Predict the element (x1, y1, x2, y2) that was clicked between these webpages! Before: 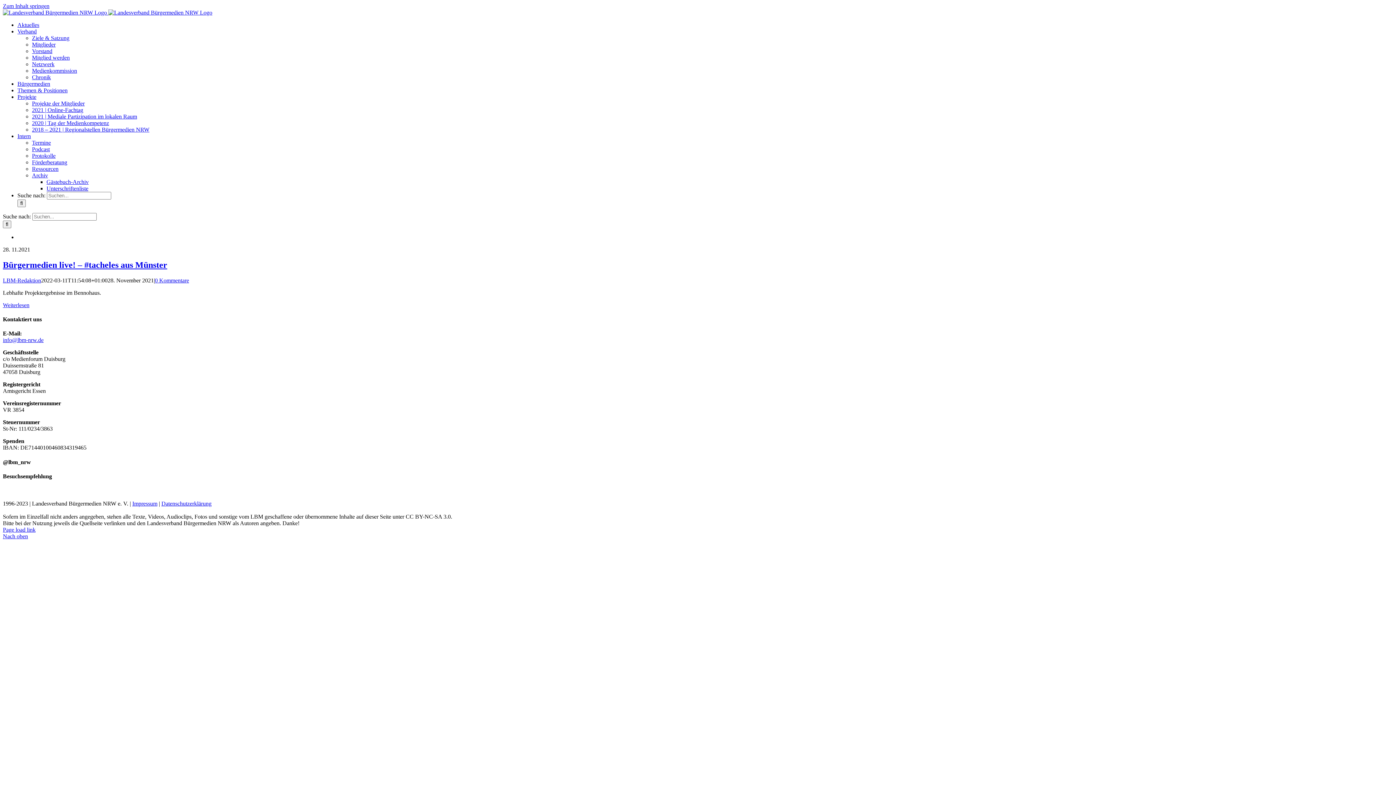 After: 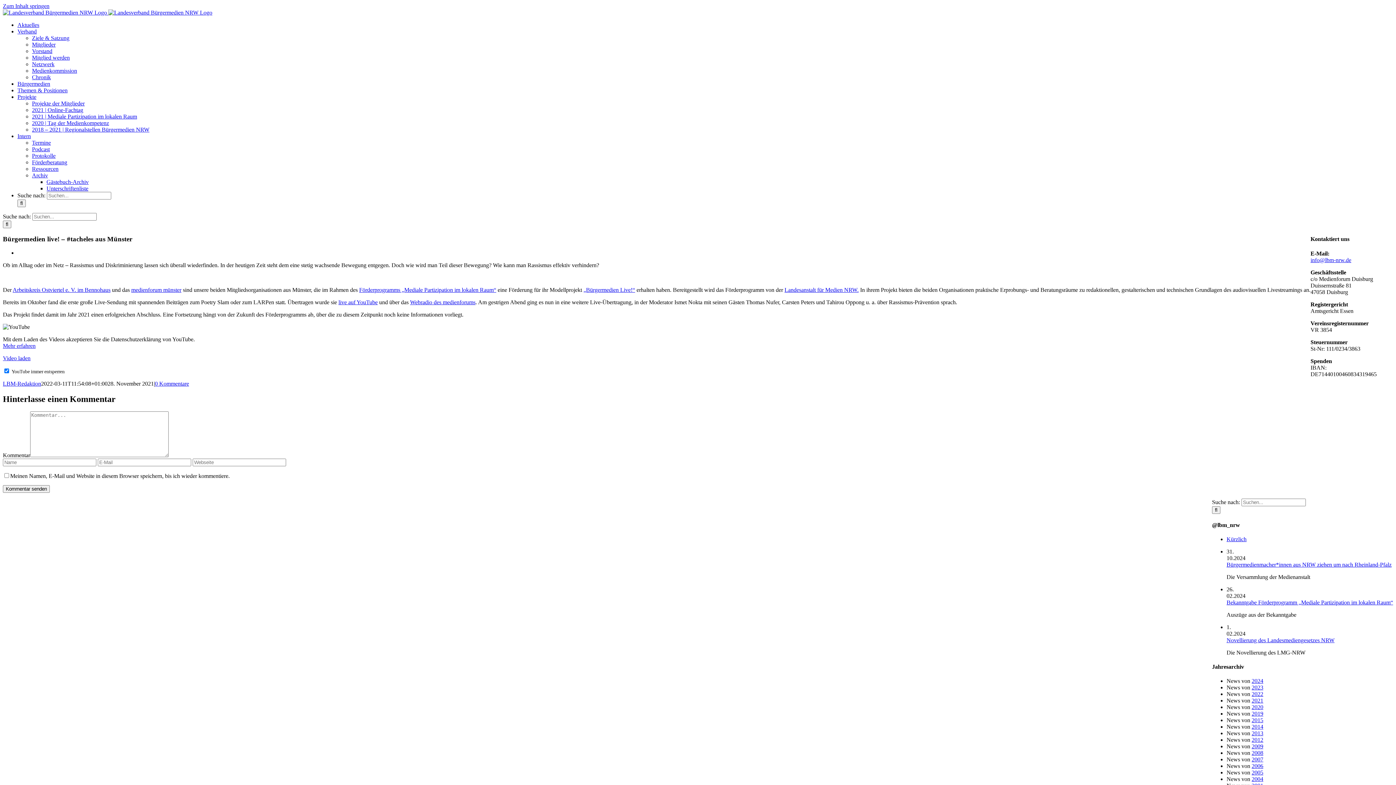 Action: label: More on Bürgermedien live! – #tacheles aus Münster bbox: (2, 302, 29, 308)